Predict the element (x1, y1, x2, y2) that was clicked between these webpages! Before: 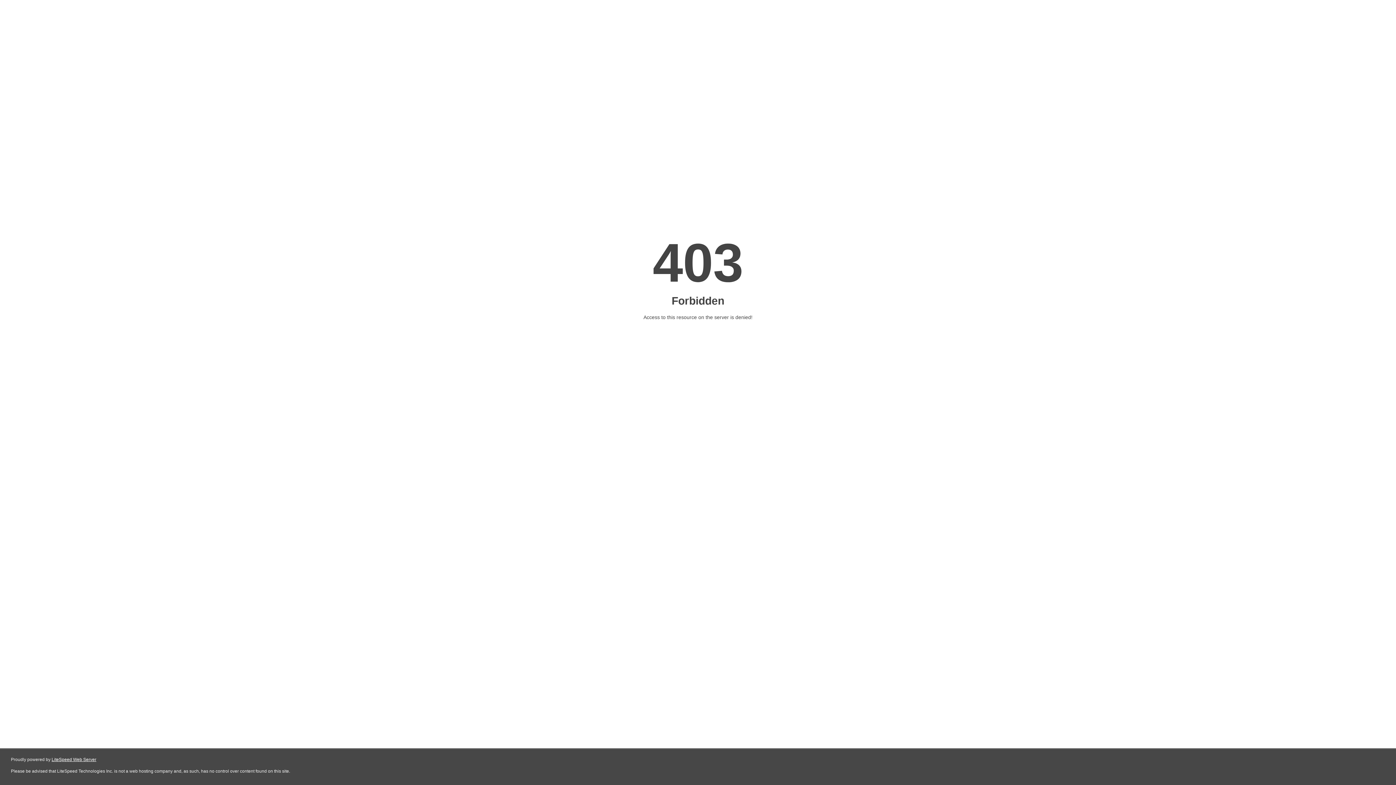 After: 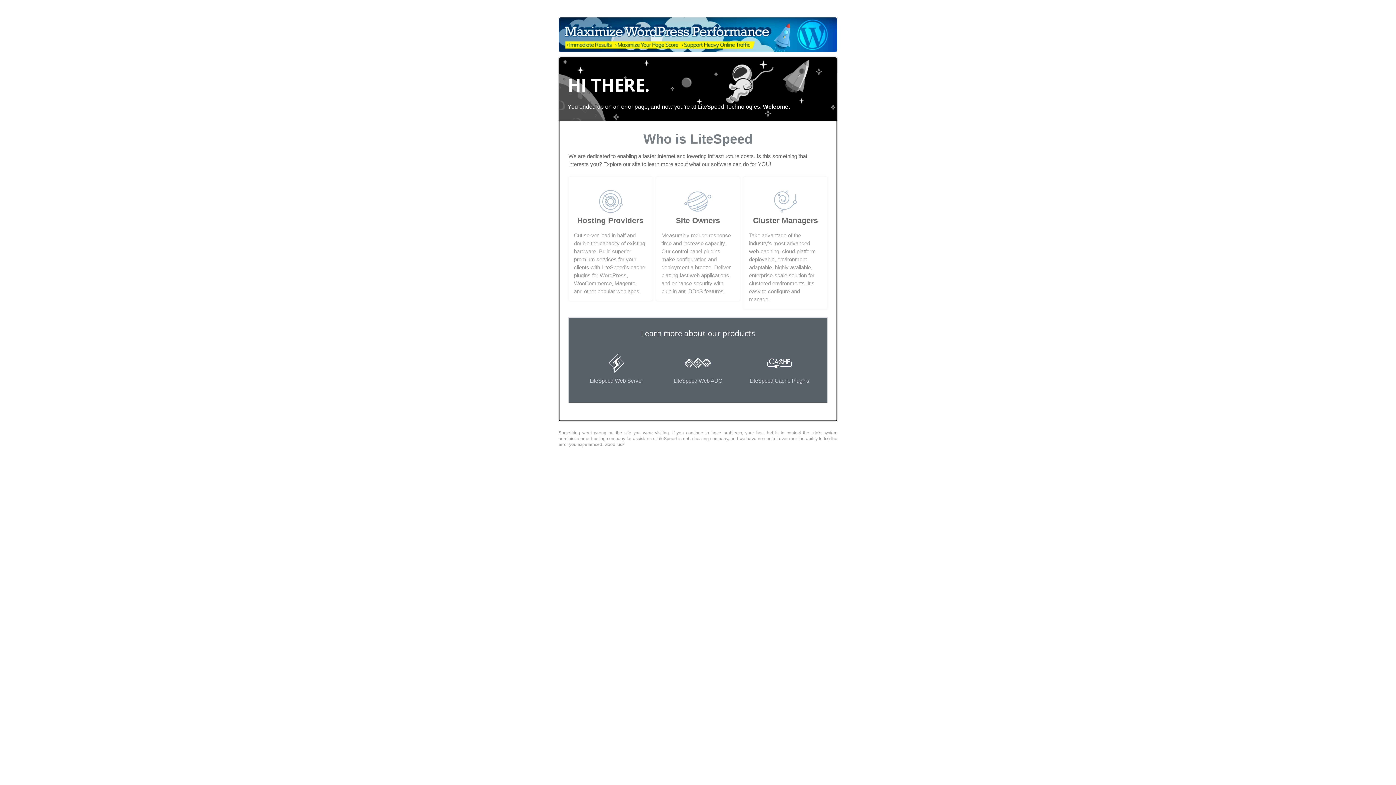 Action: label: LiteSpeed Web Server bbox: (51, 757, 96, 762)